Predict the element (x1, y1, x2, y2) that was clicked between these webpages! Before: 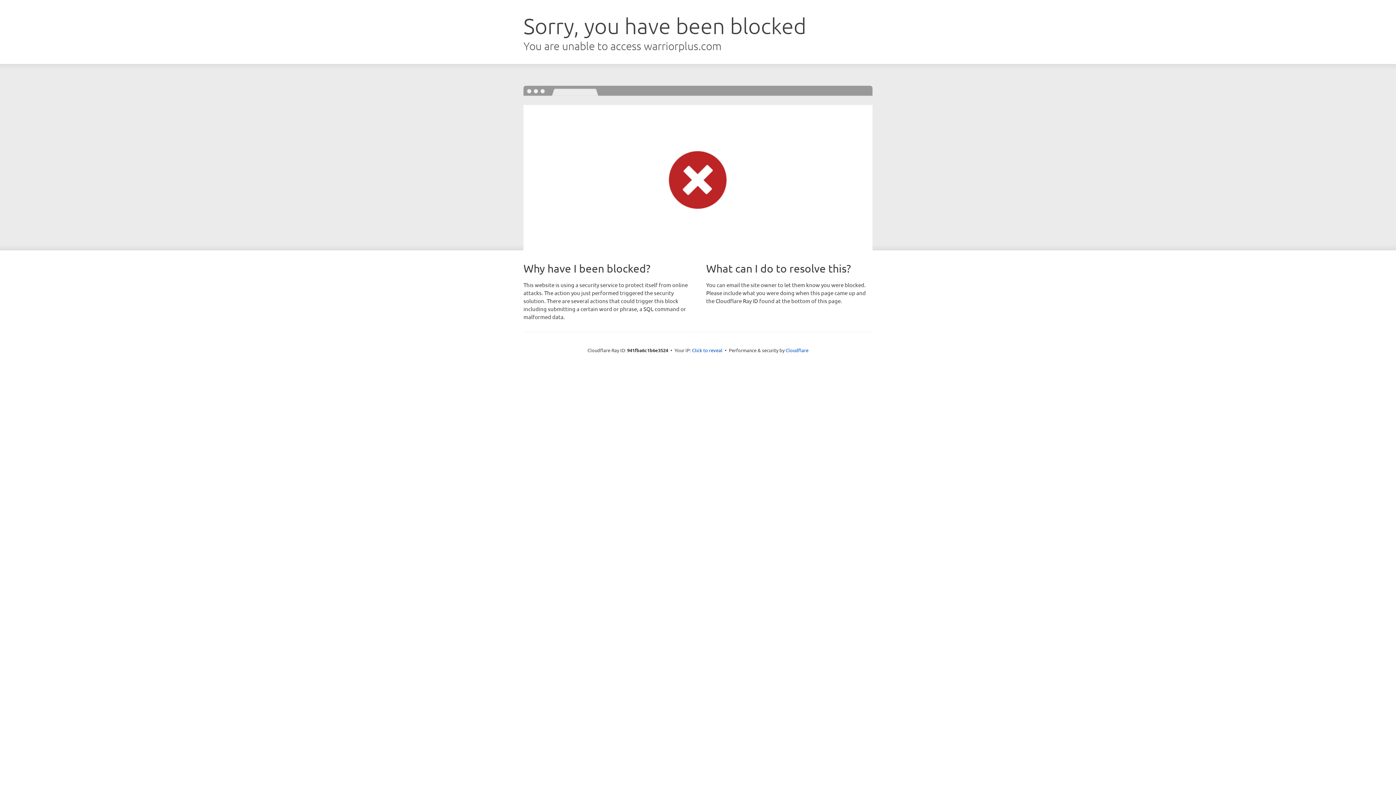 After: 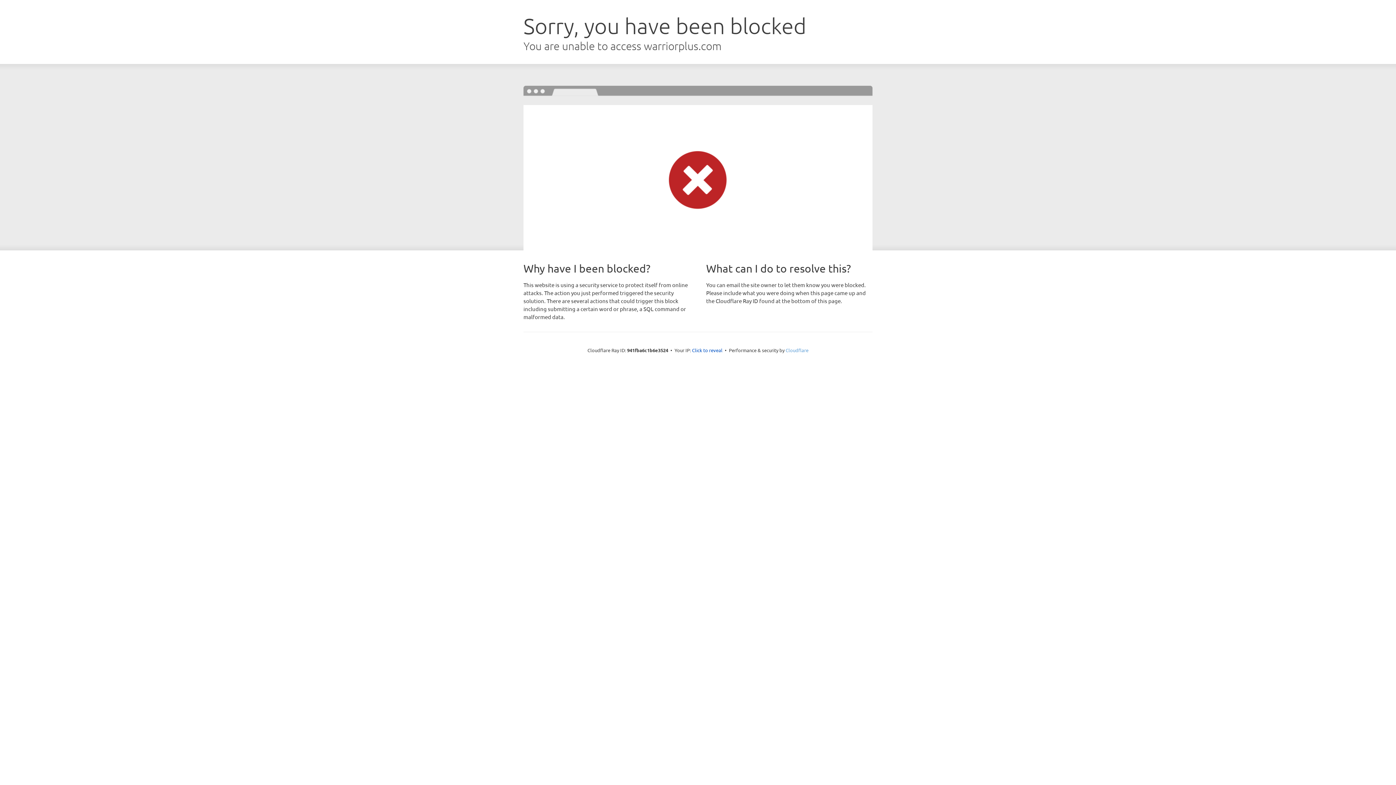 Action: bbox: (785, 347, 808, 353) label: Cloudflare